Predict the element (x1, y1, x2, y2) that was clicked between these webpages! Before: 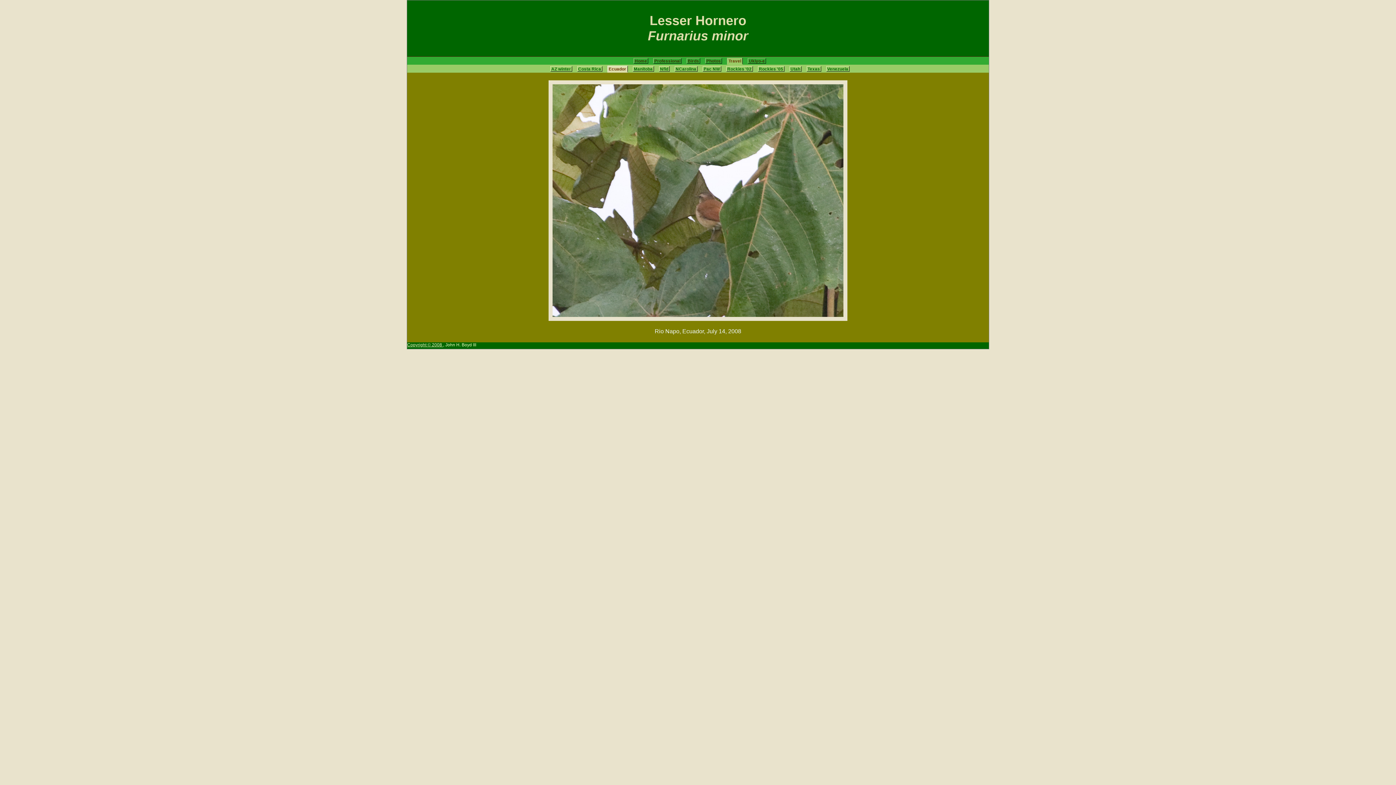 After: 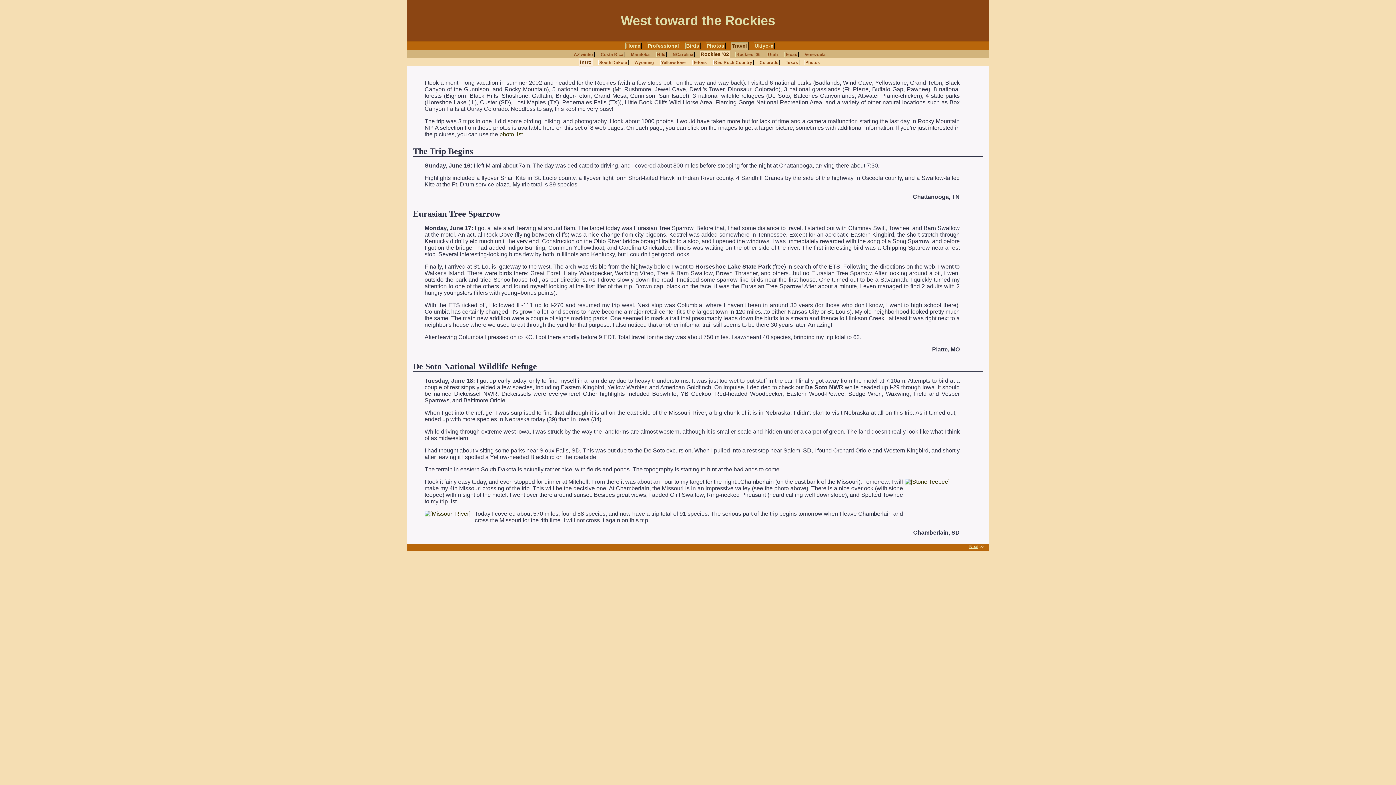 Action: label: Rockies '02 bbox: (726, 66, 752, 71)